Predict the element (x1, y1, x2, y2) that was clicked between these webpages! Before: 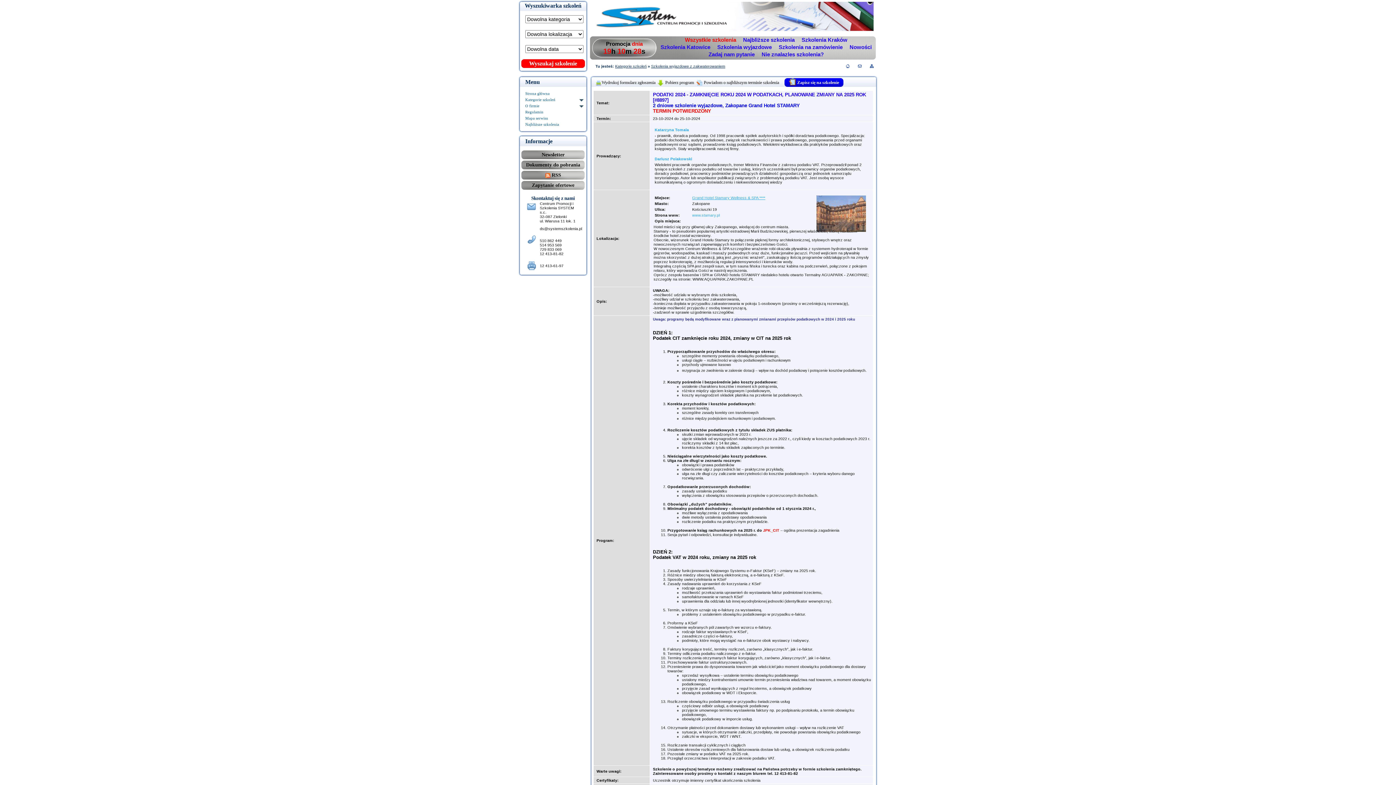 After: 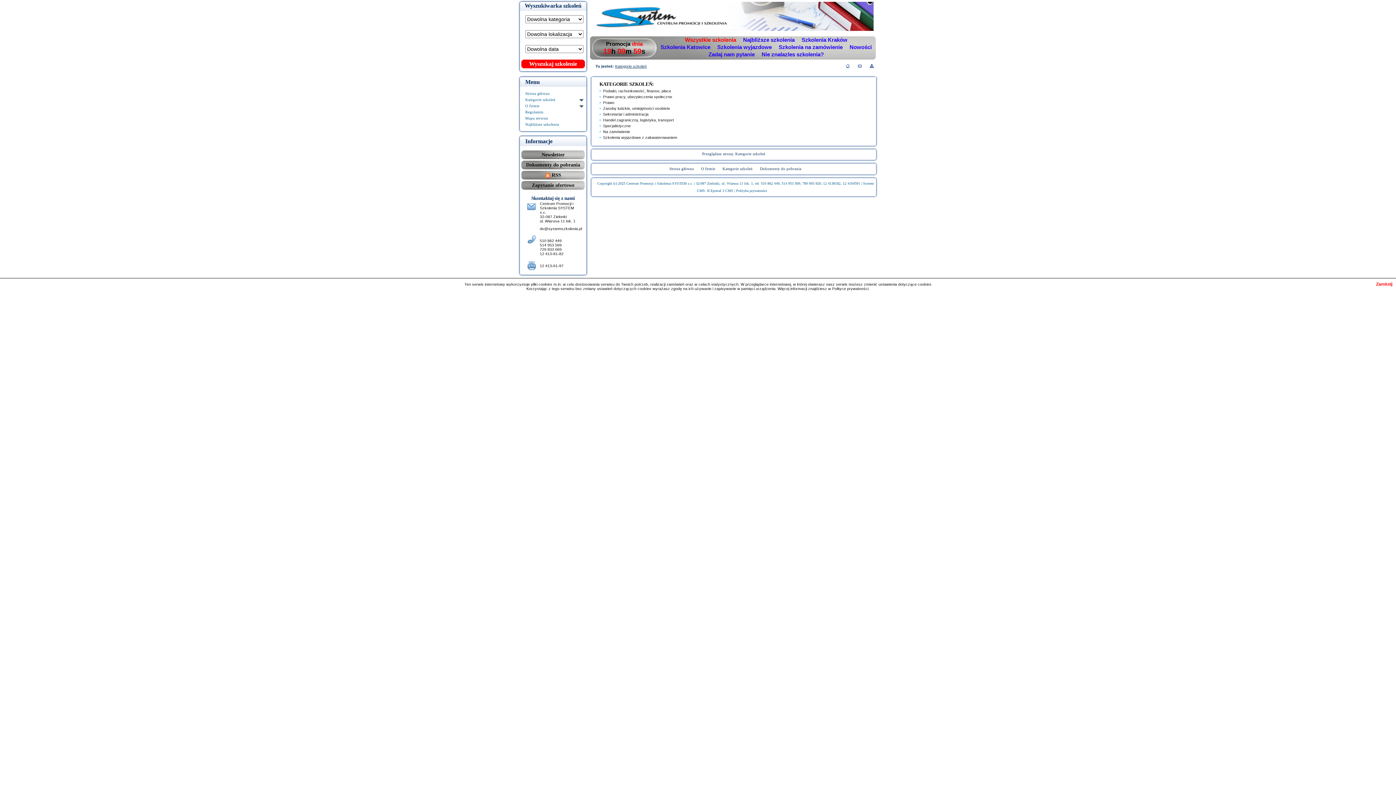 Action: bbox: (615, 64, 646, 68) label: Kategorie szkoleń